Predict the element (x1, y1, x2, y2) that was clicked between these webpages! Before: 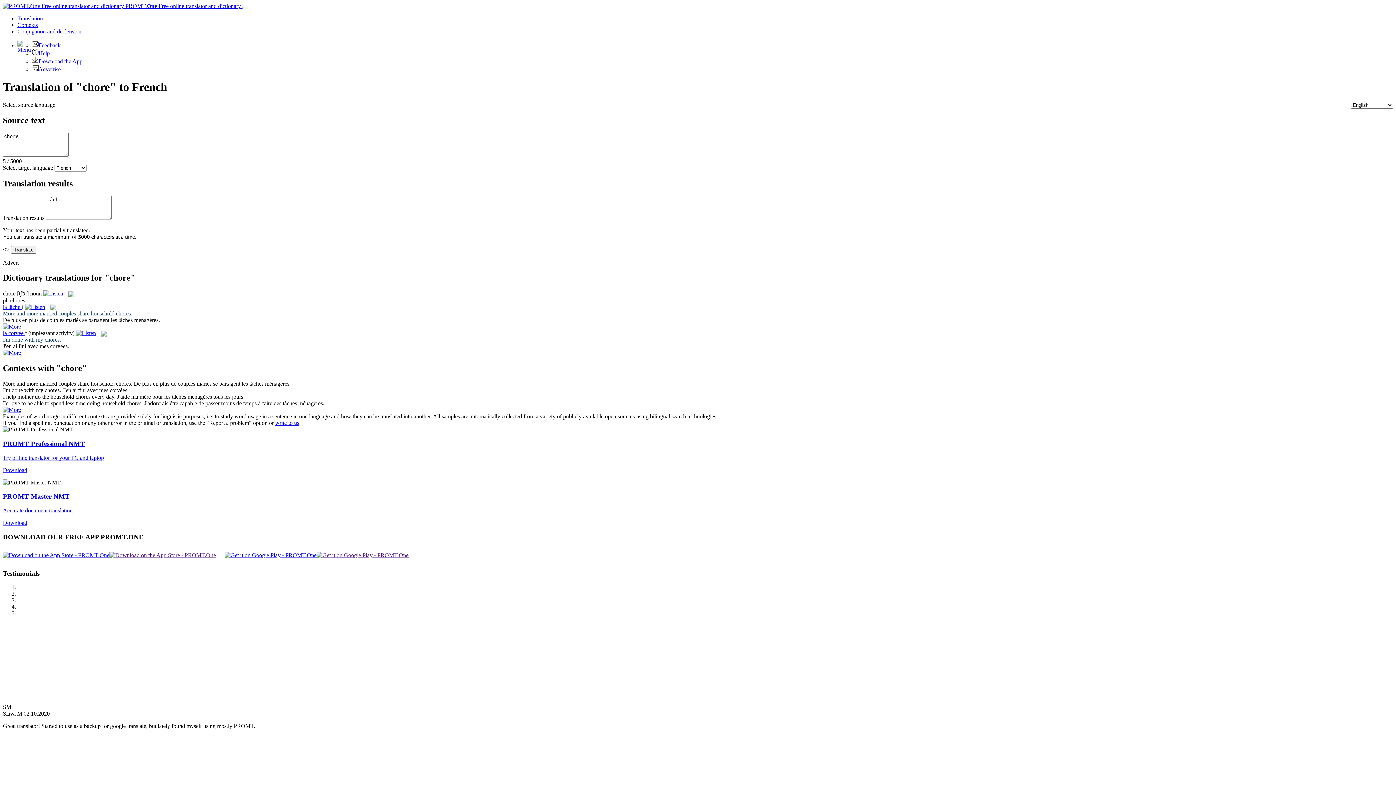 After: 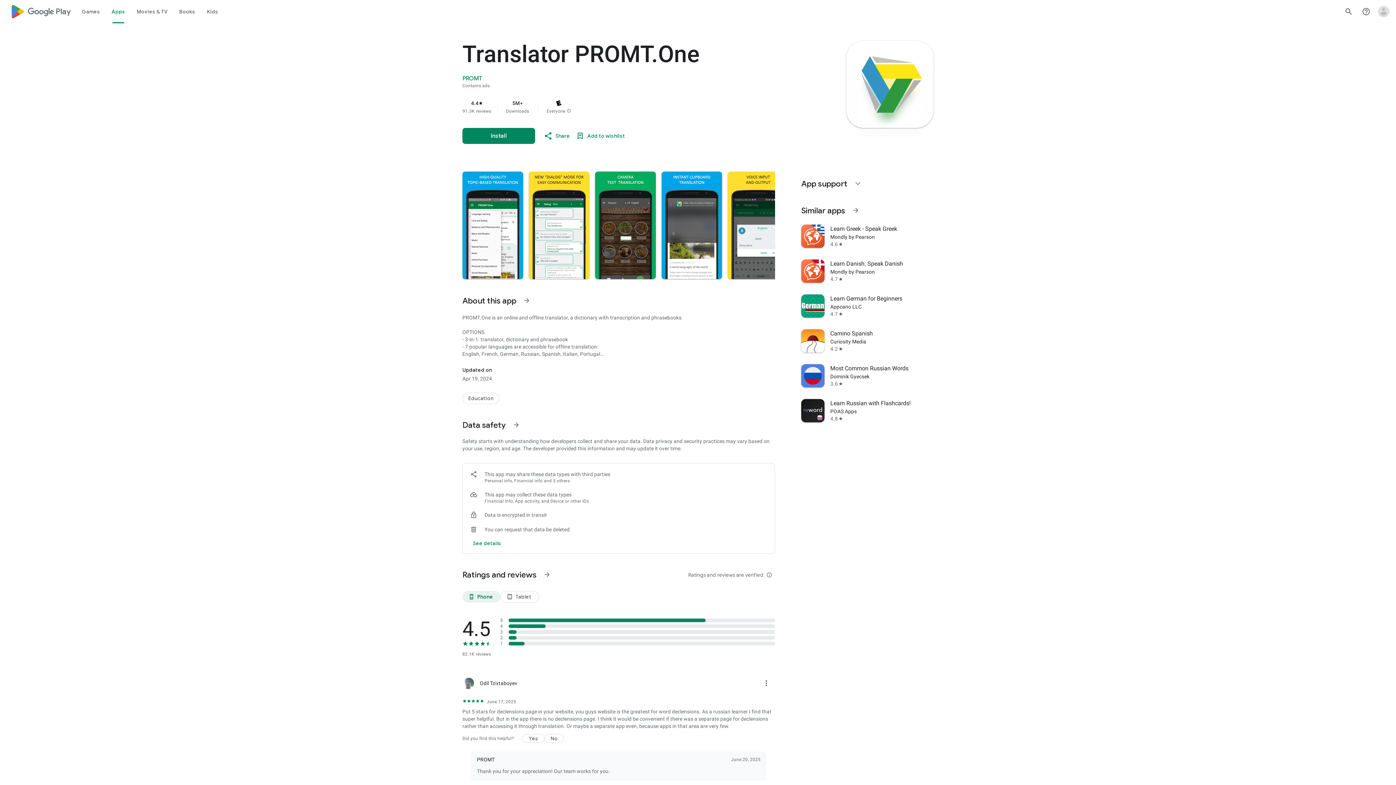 Action: bbox: (224, 552, 316, 558)